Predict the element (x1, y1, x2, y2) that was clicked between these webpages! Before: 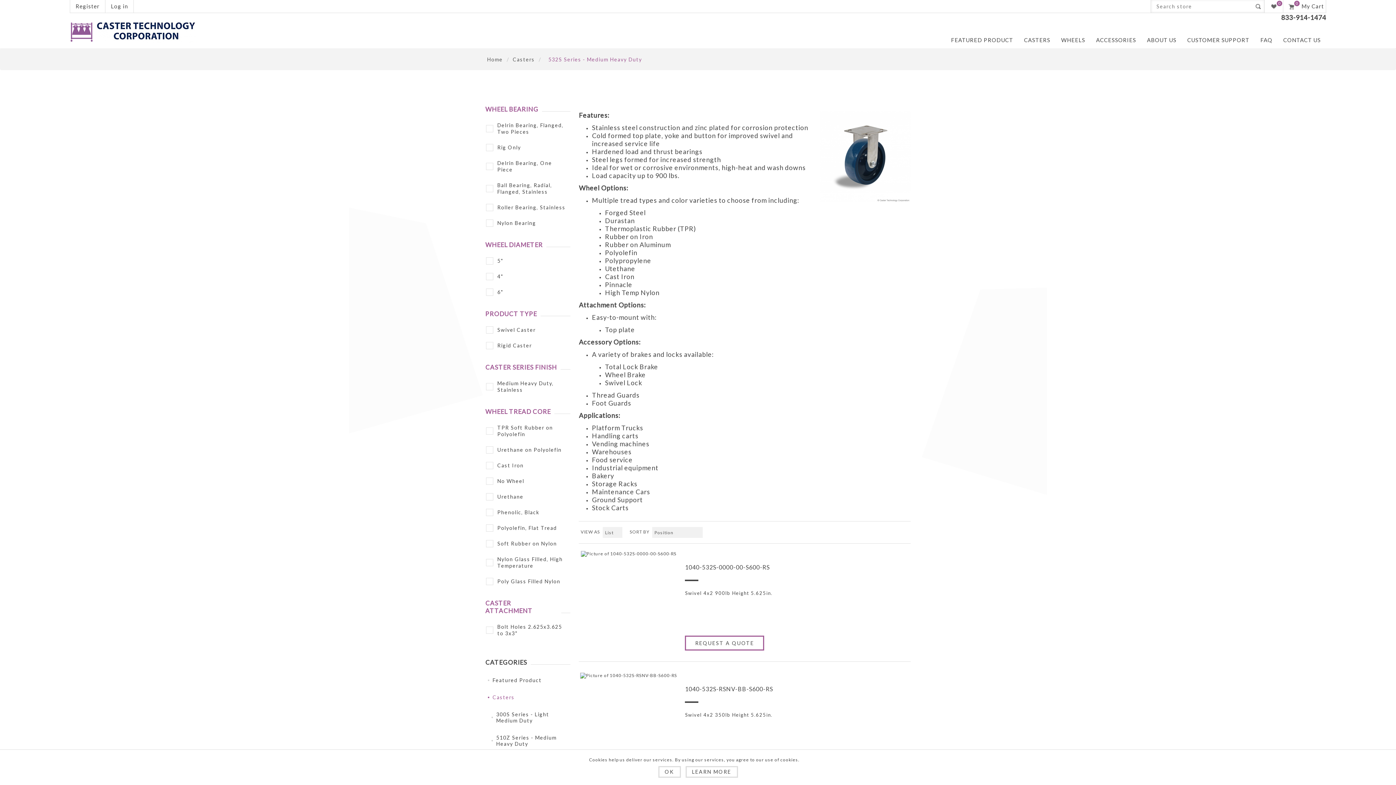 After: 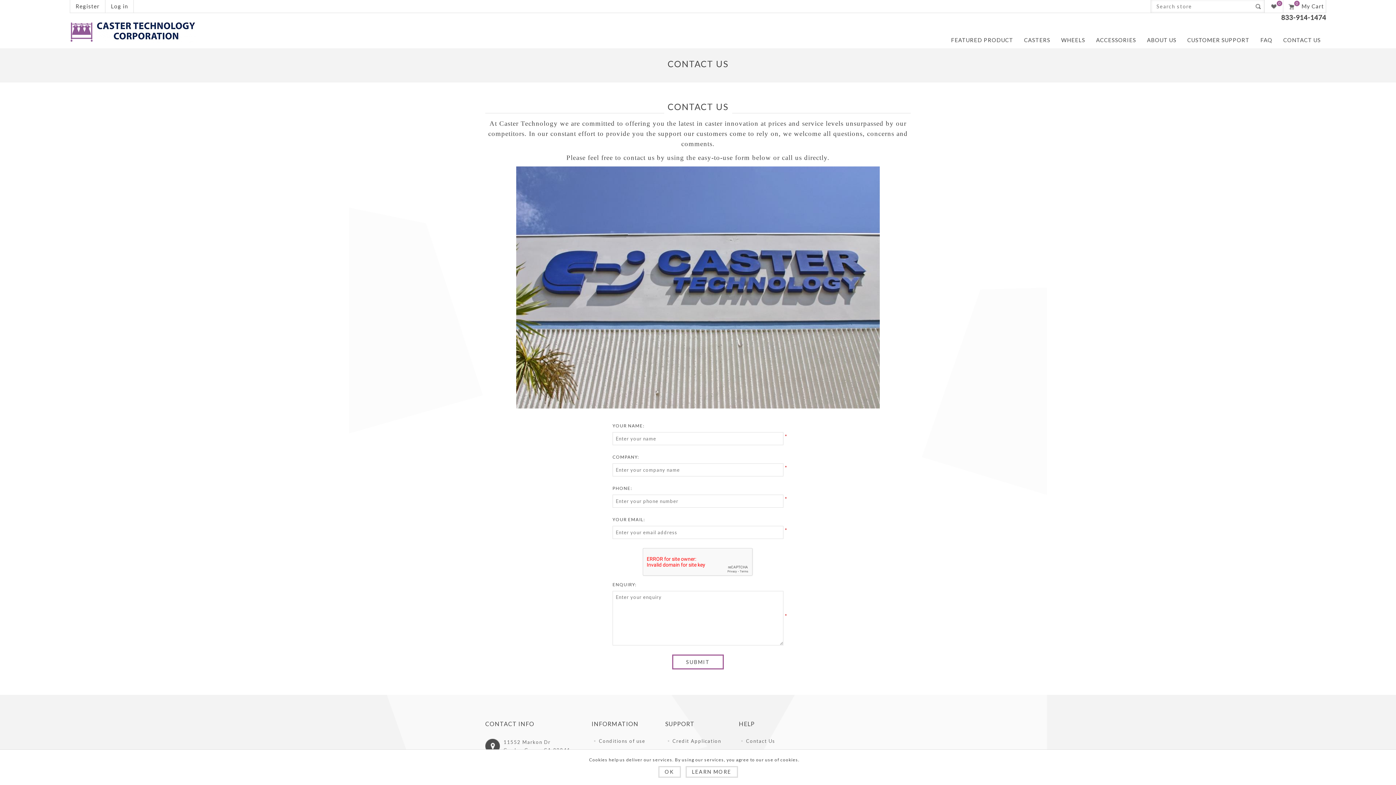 Action: label: CONTACT US bbox: (1283, 33, 1321, 46)